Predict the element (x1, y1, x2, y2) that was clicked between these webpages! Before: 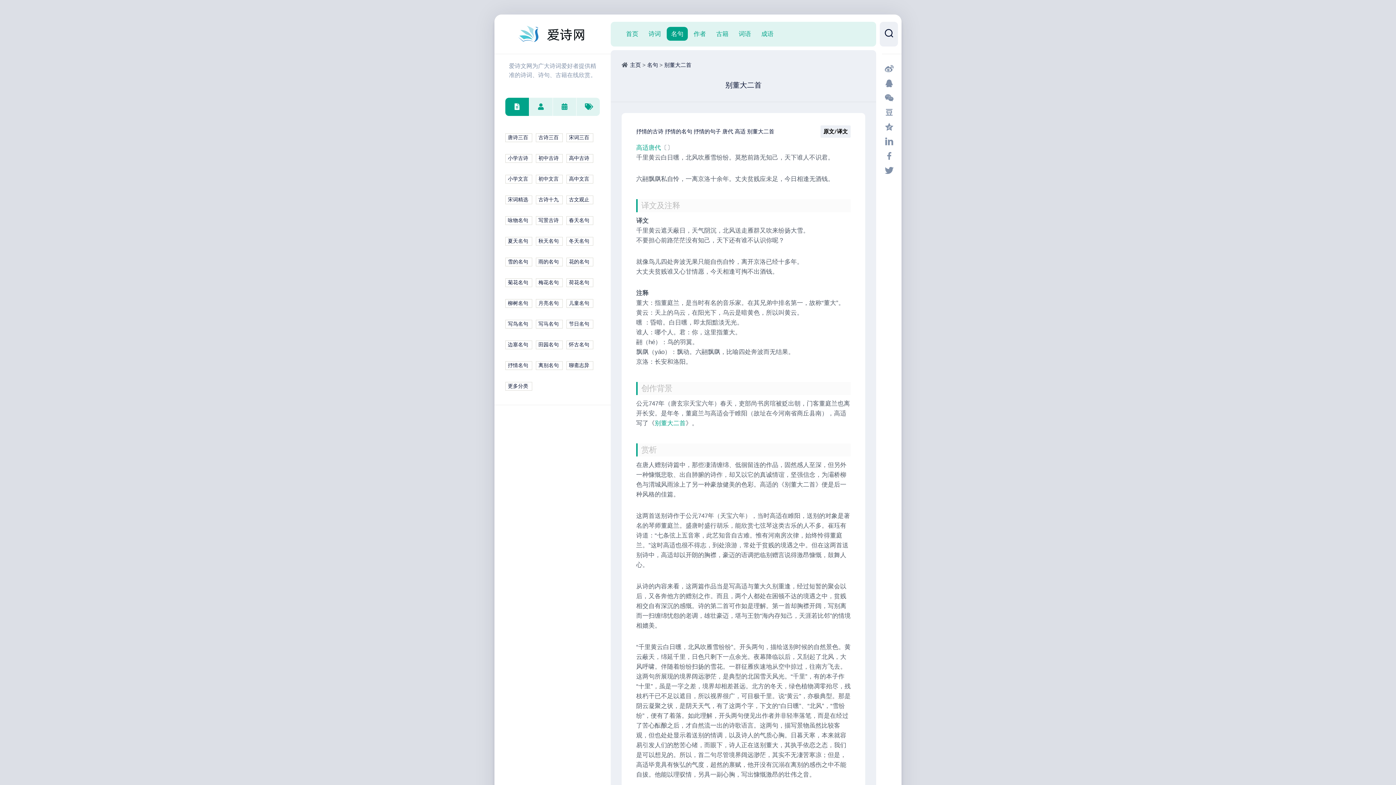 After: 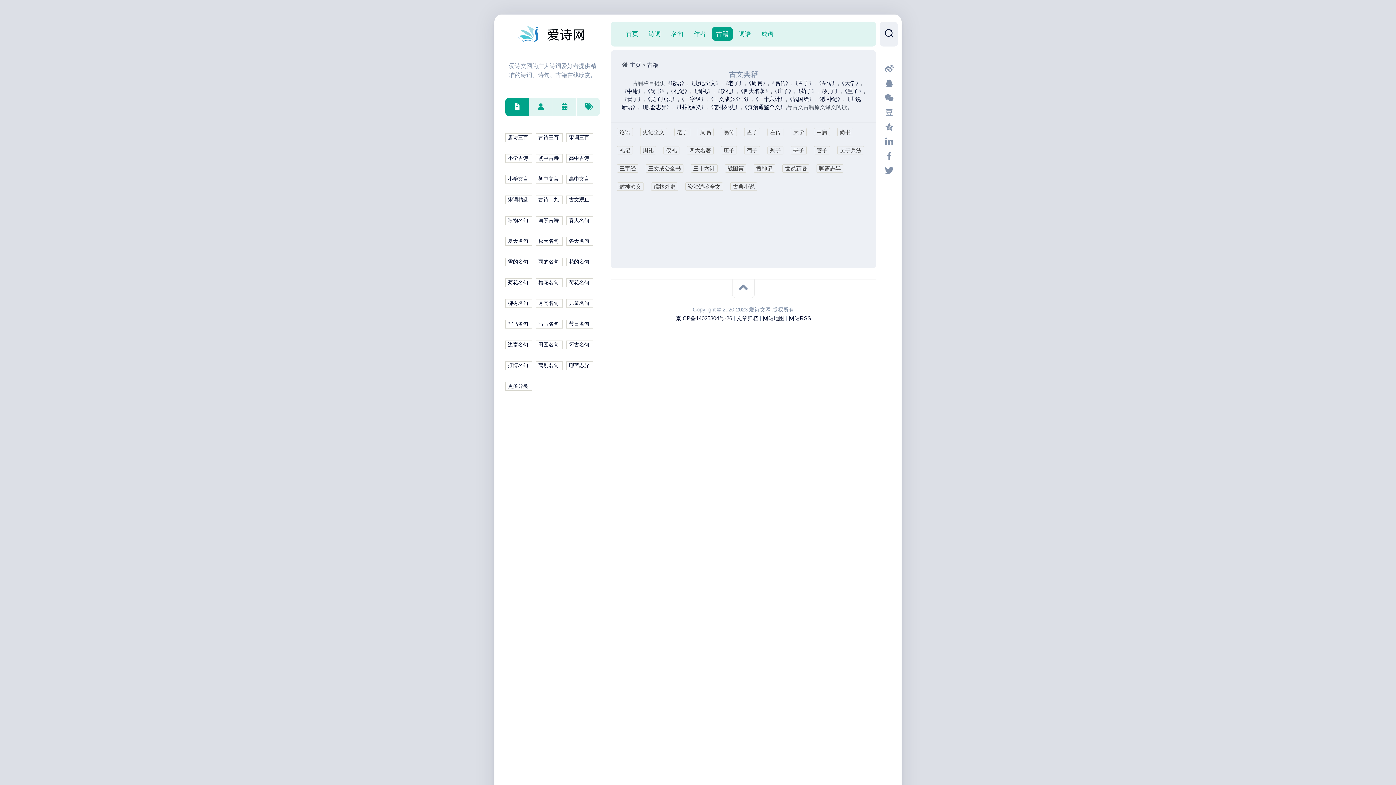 Action: label: 古籍 bbox: (716, 29, 728, 37)